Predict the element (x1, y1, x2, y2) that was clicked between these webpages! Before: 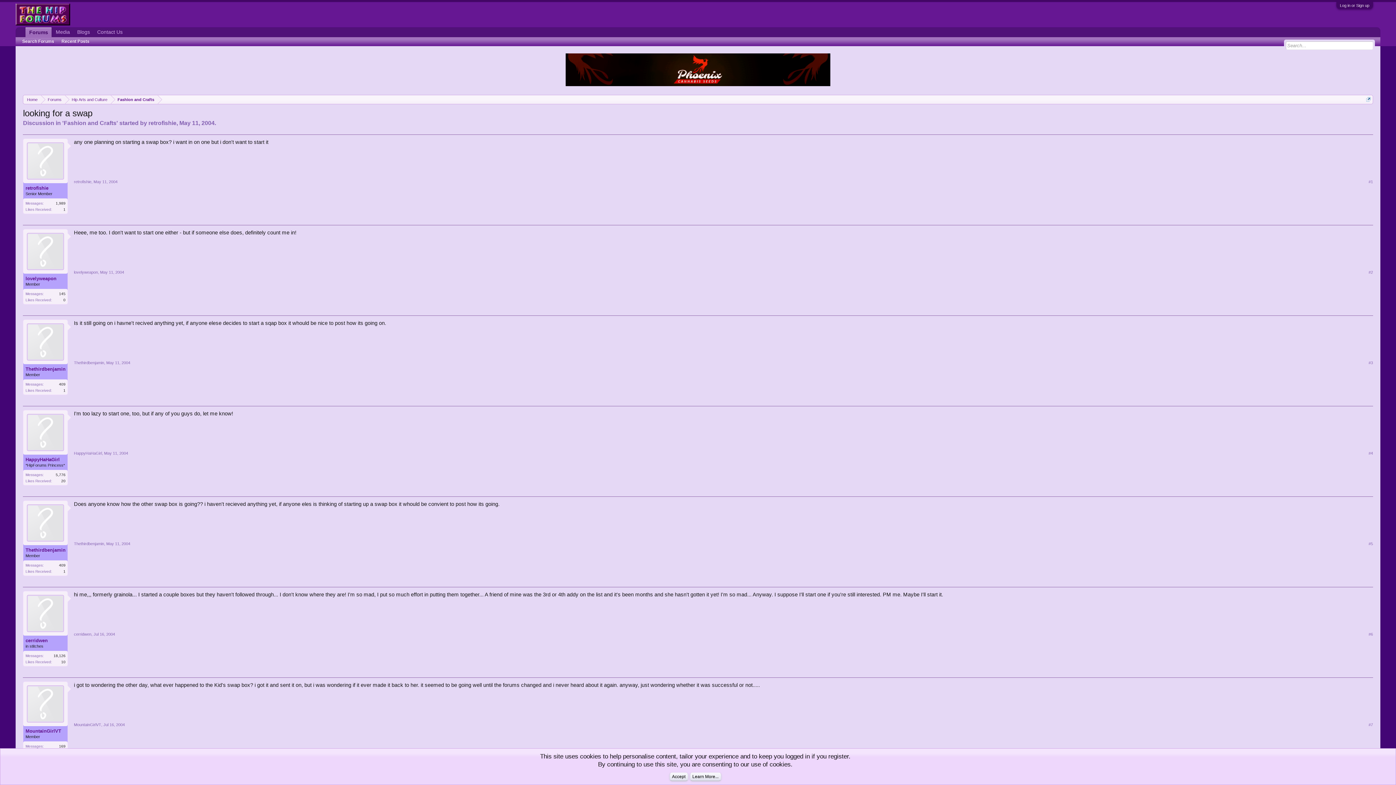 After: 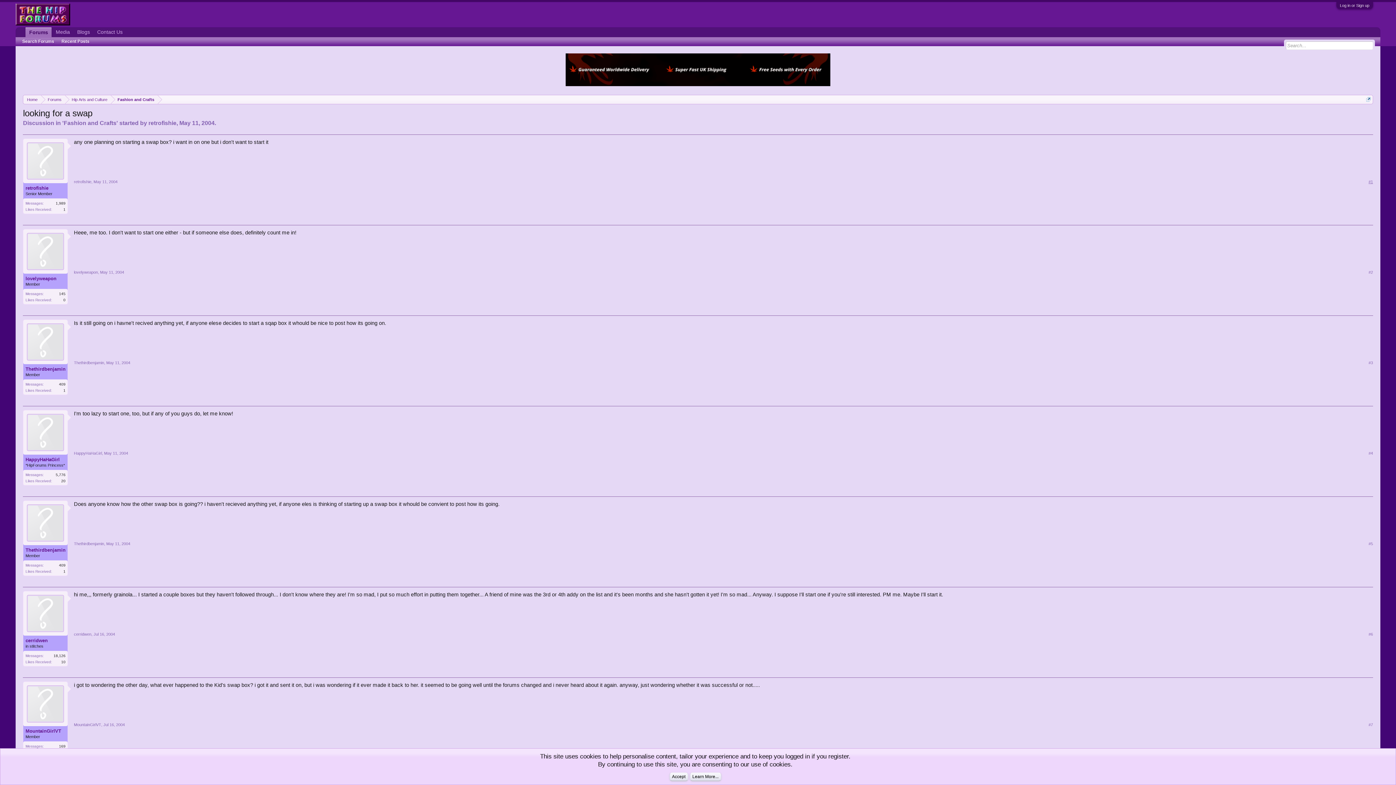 Action: label: #1 bbox: (1368, 179, 1373, 184)